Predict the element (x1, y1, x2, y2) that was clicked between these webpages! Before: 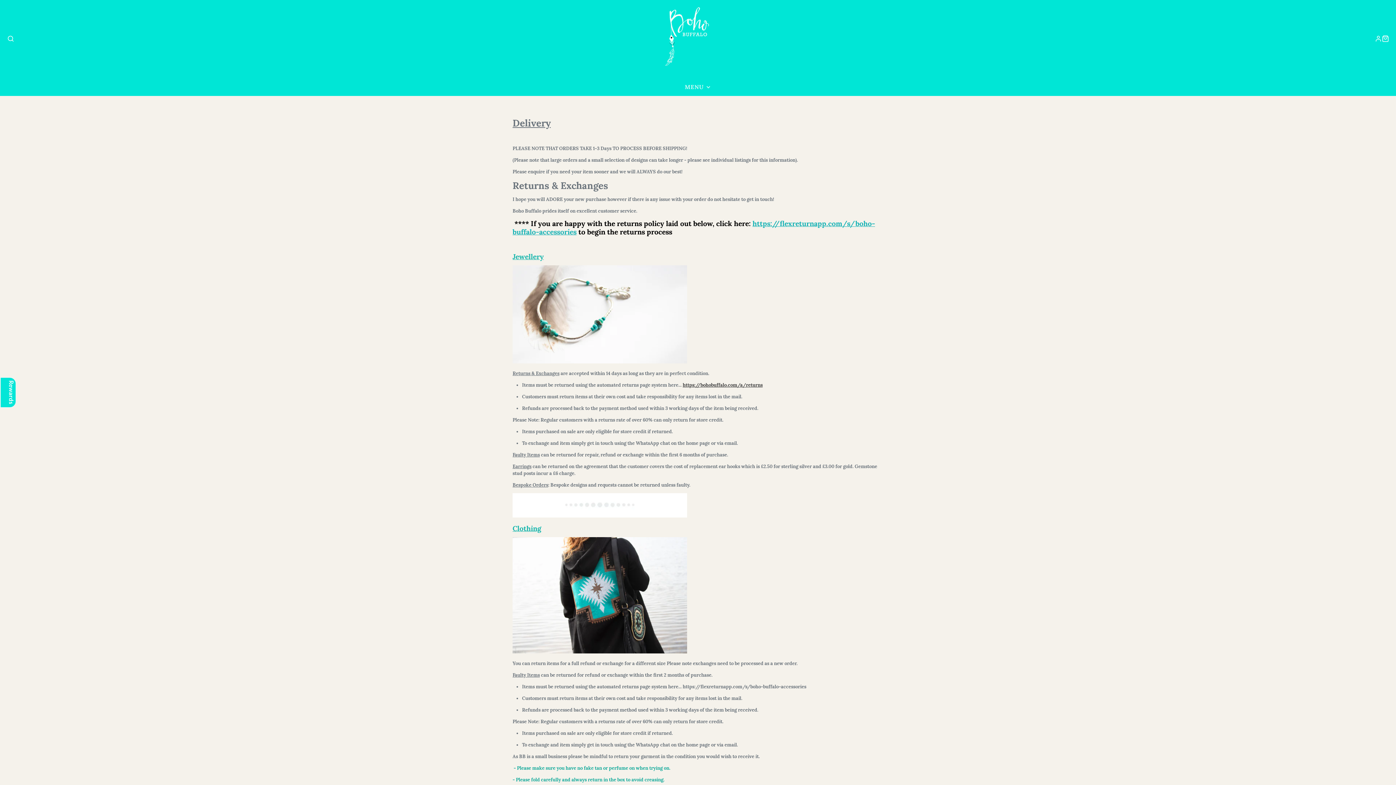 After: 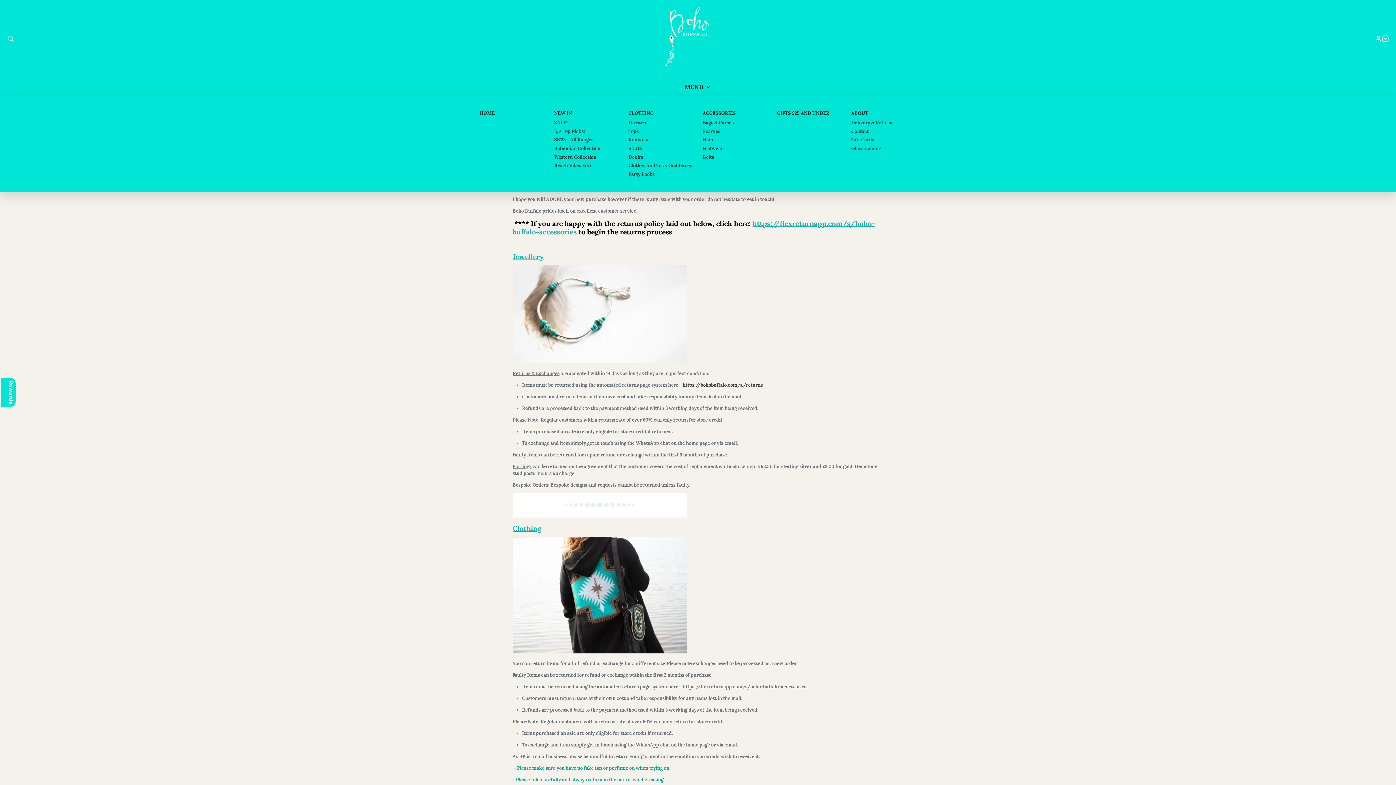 Action: bbox: (679, 78, 717, 96) label: MENU